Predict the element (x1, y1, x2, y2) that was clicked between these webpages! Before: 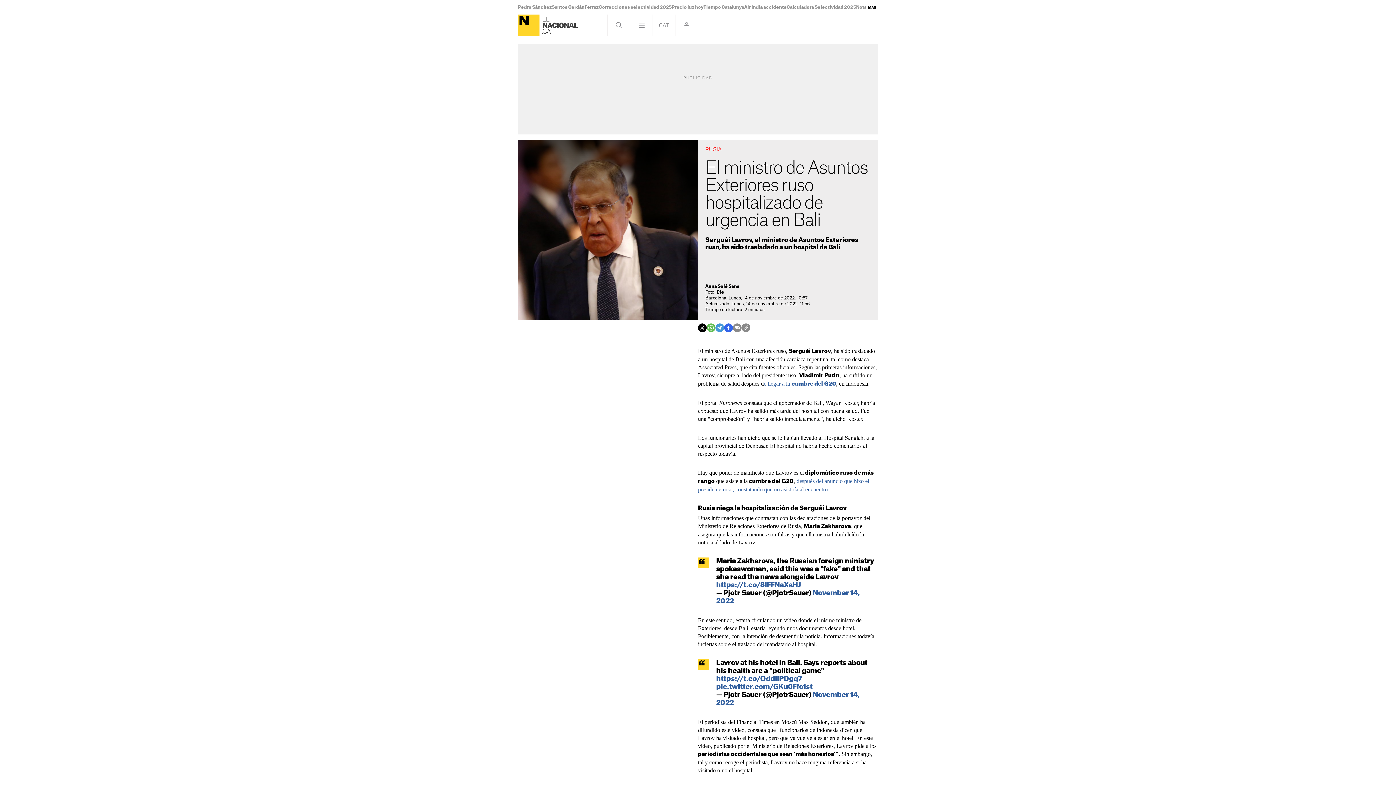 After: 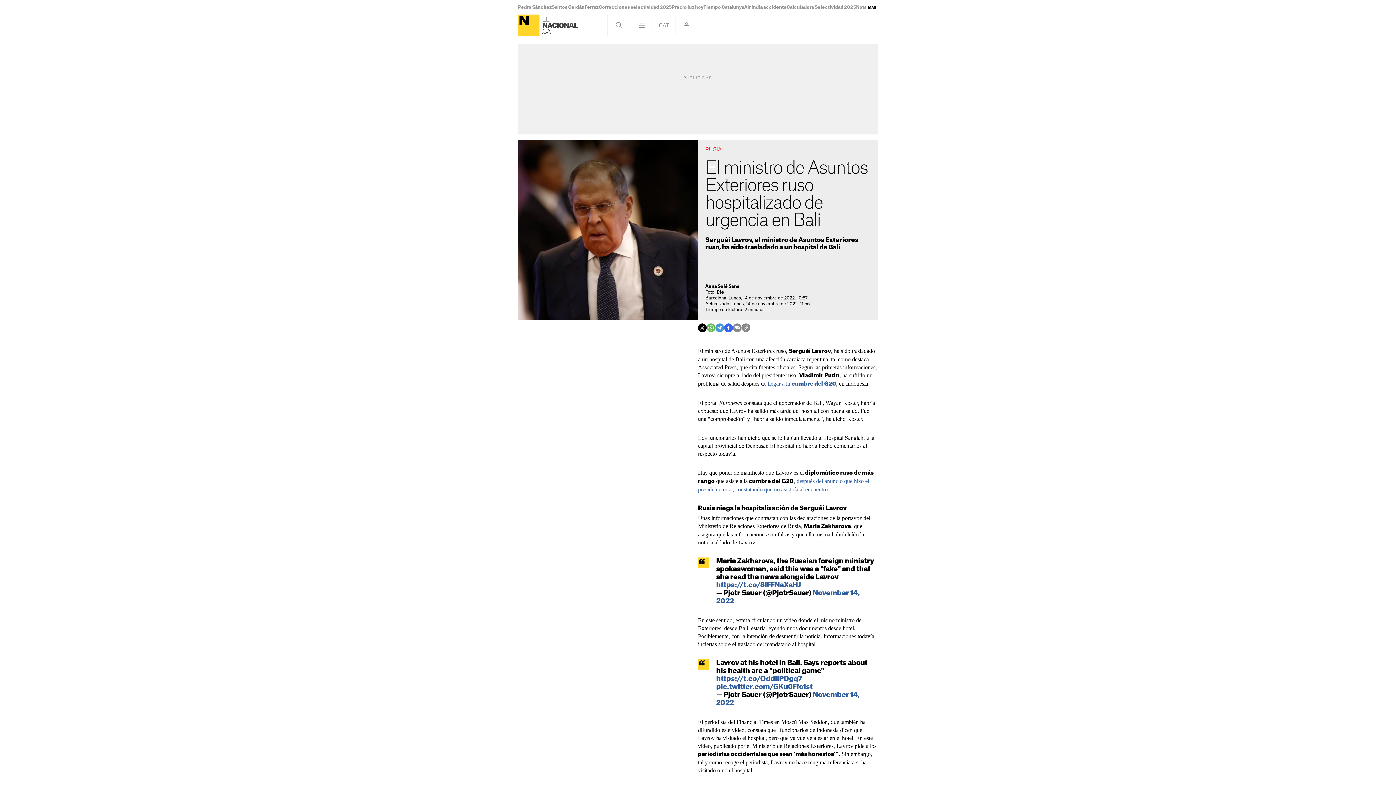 Action: bbox: (698, 323, 706, 332)